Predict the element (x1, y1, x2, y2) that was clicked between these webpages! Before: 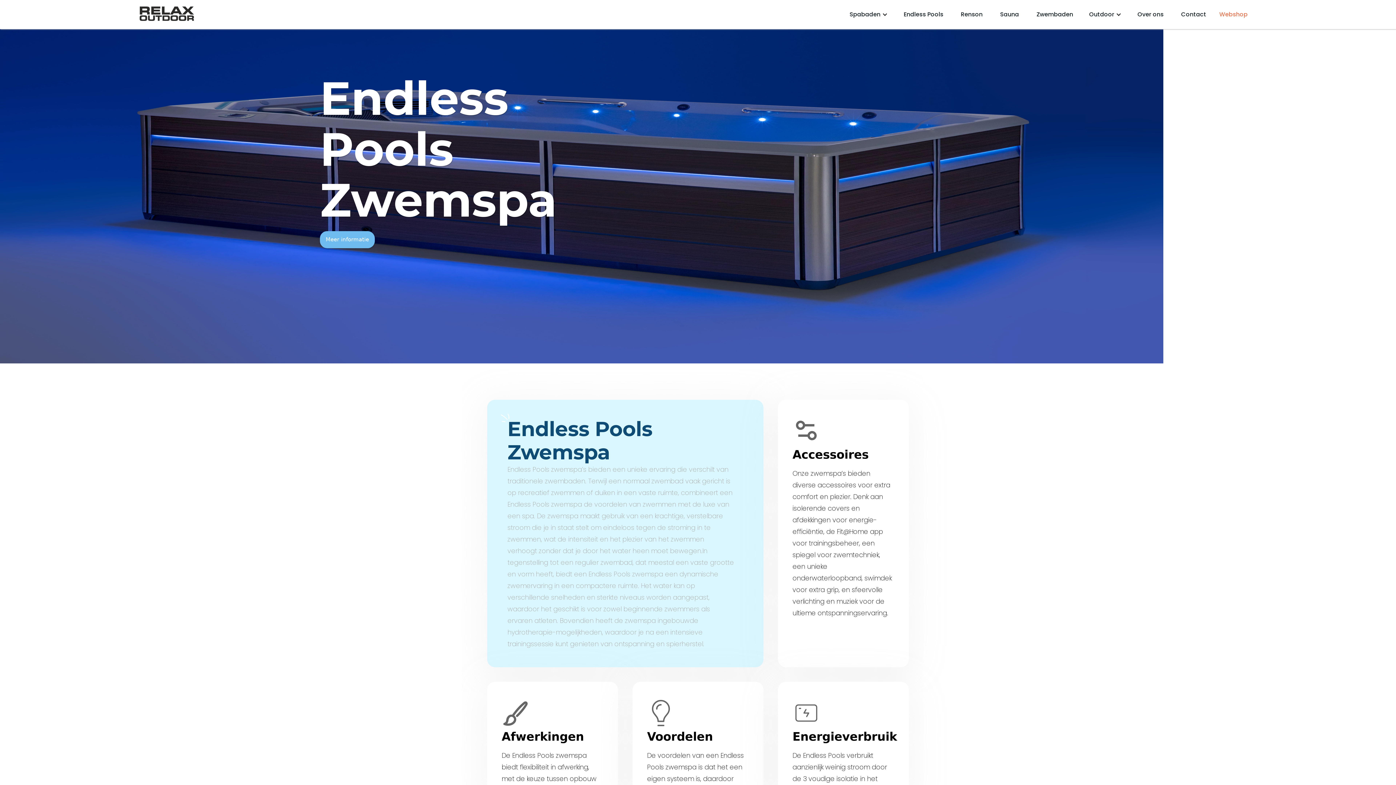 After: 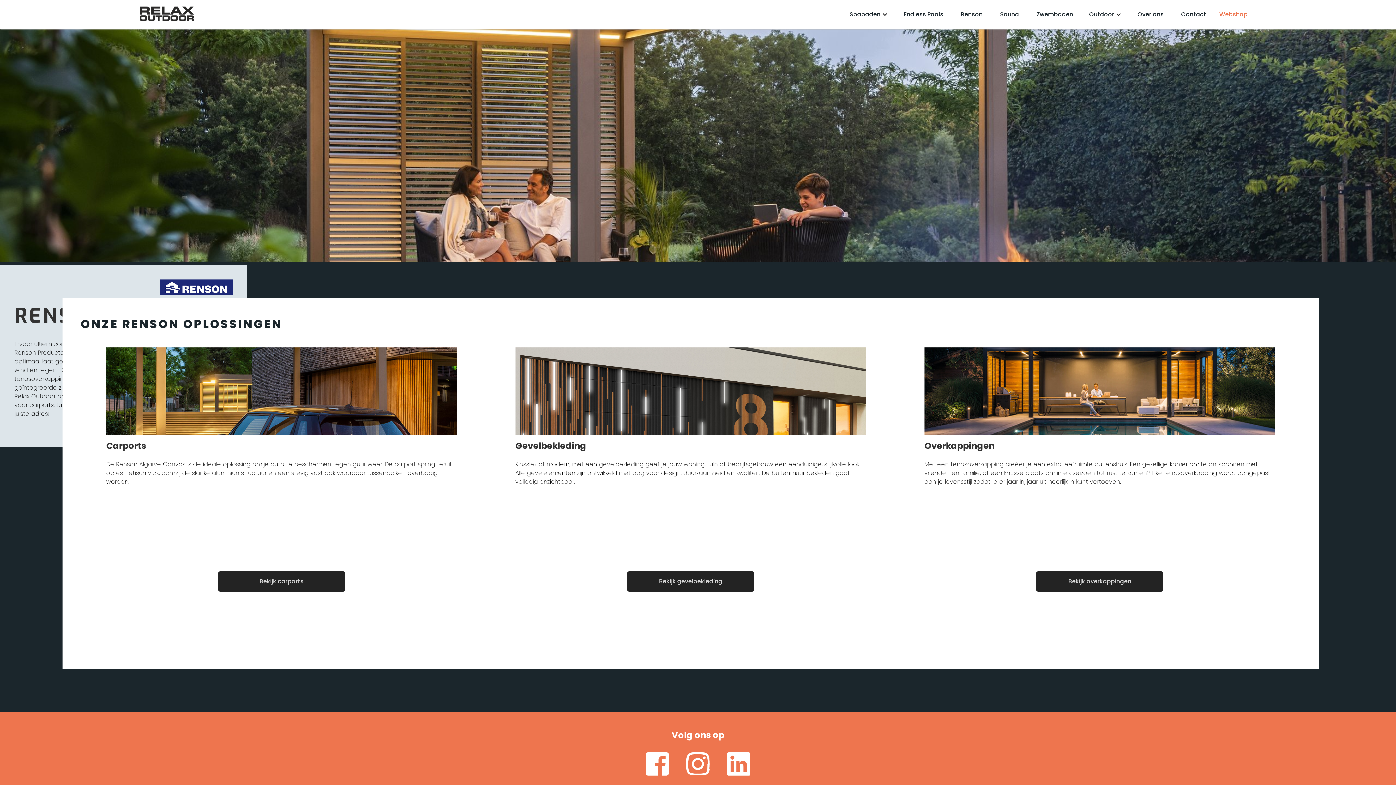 Action: bbox: (956, 4, 987, 24) label: Renson